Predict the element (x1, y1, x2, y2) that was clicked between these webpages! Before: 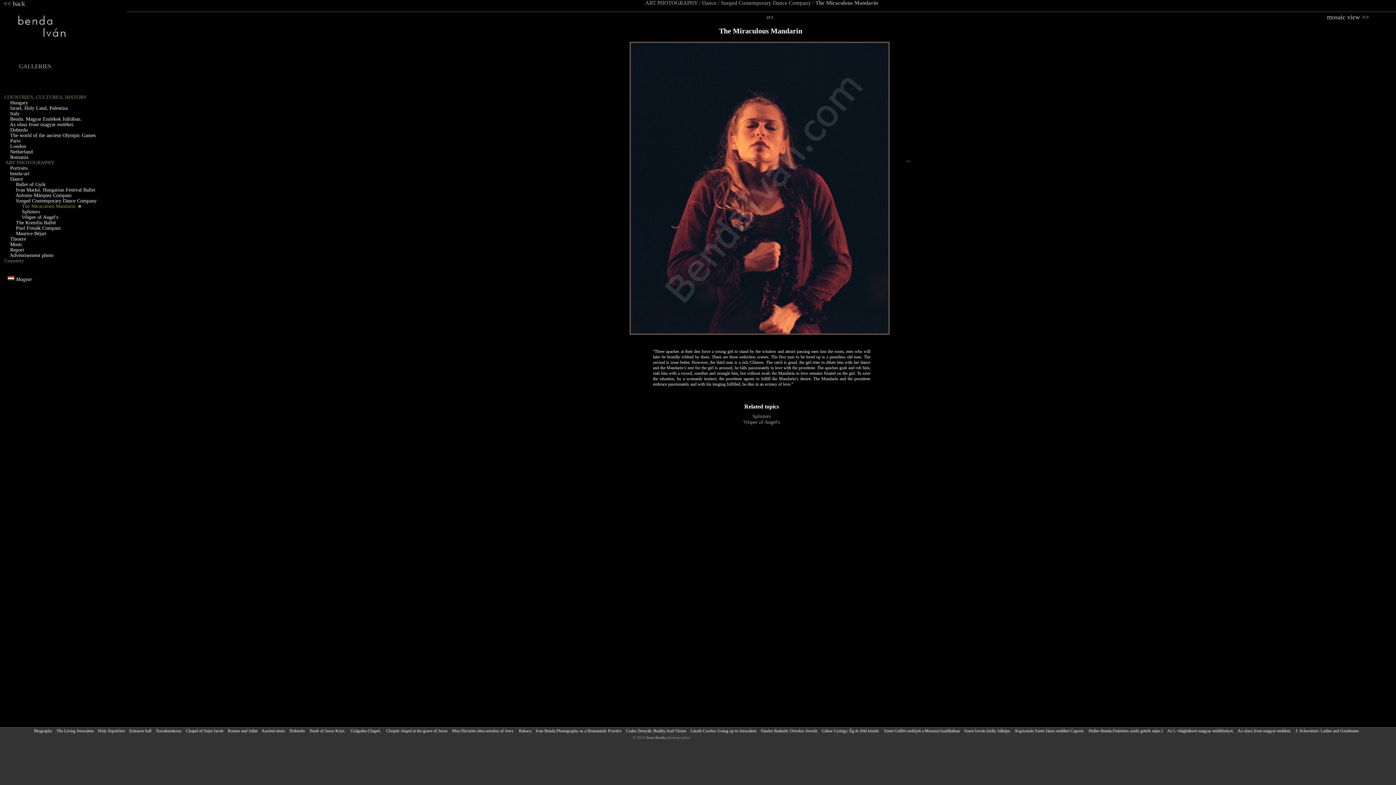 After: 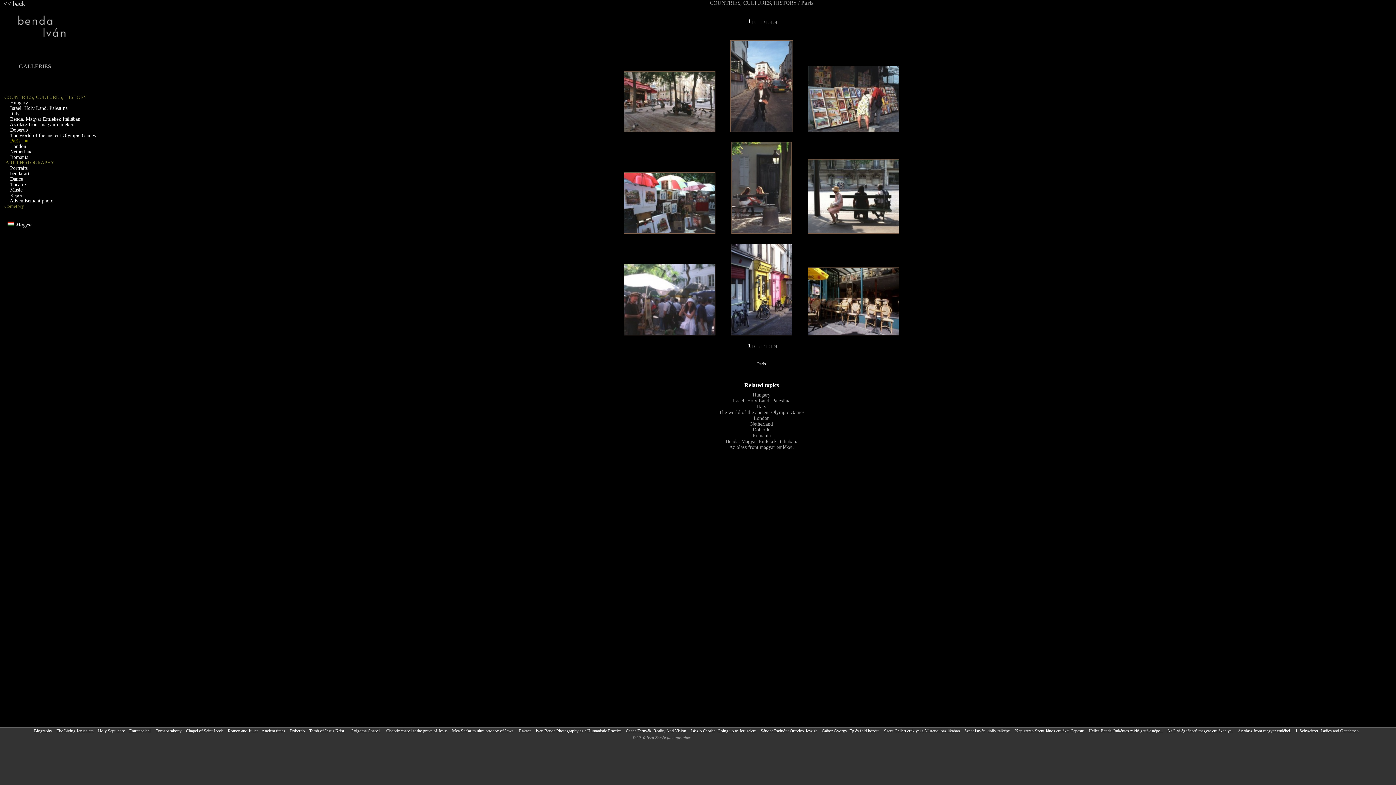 Action: bbox: (0, 138, 24, 143) label:        Paris   